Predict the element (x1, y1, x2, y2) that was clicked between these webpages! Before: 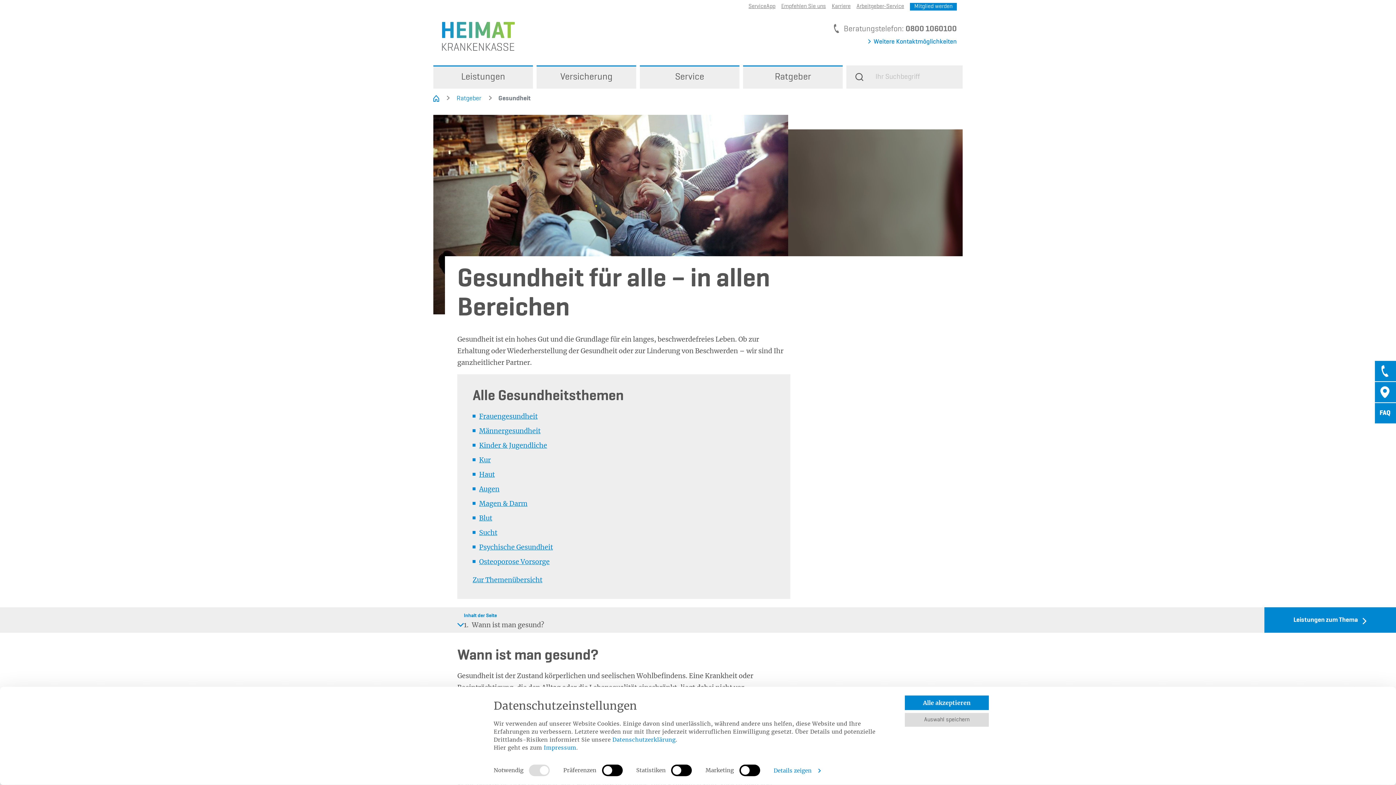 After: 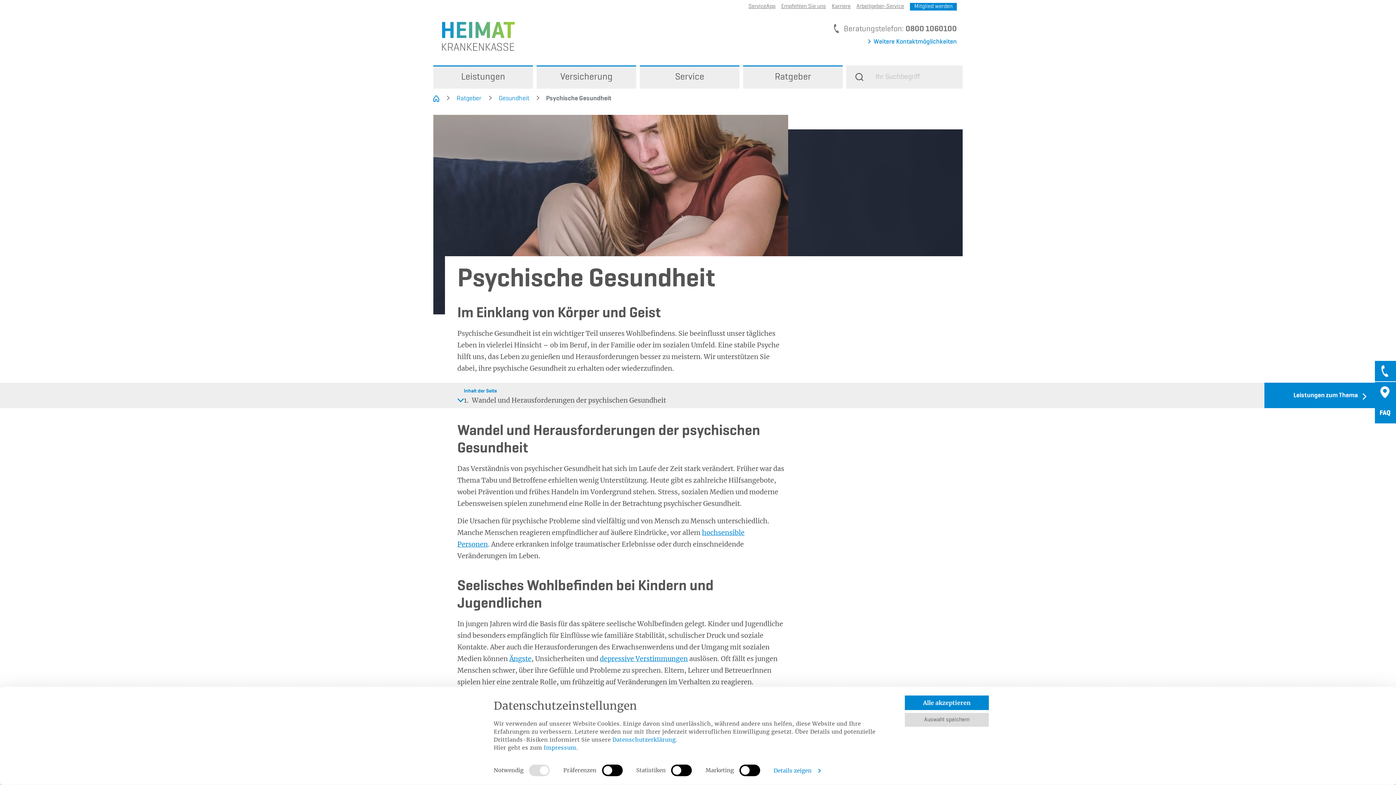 Action: label: Psychische Gesundheit bbox: (479, 543, 553, 551)